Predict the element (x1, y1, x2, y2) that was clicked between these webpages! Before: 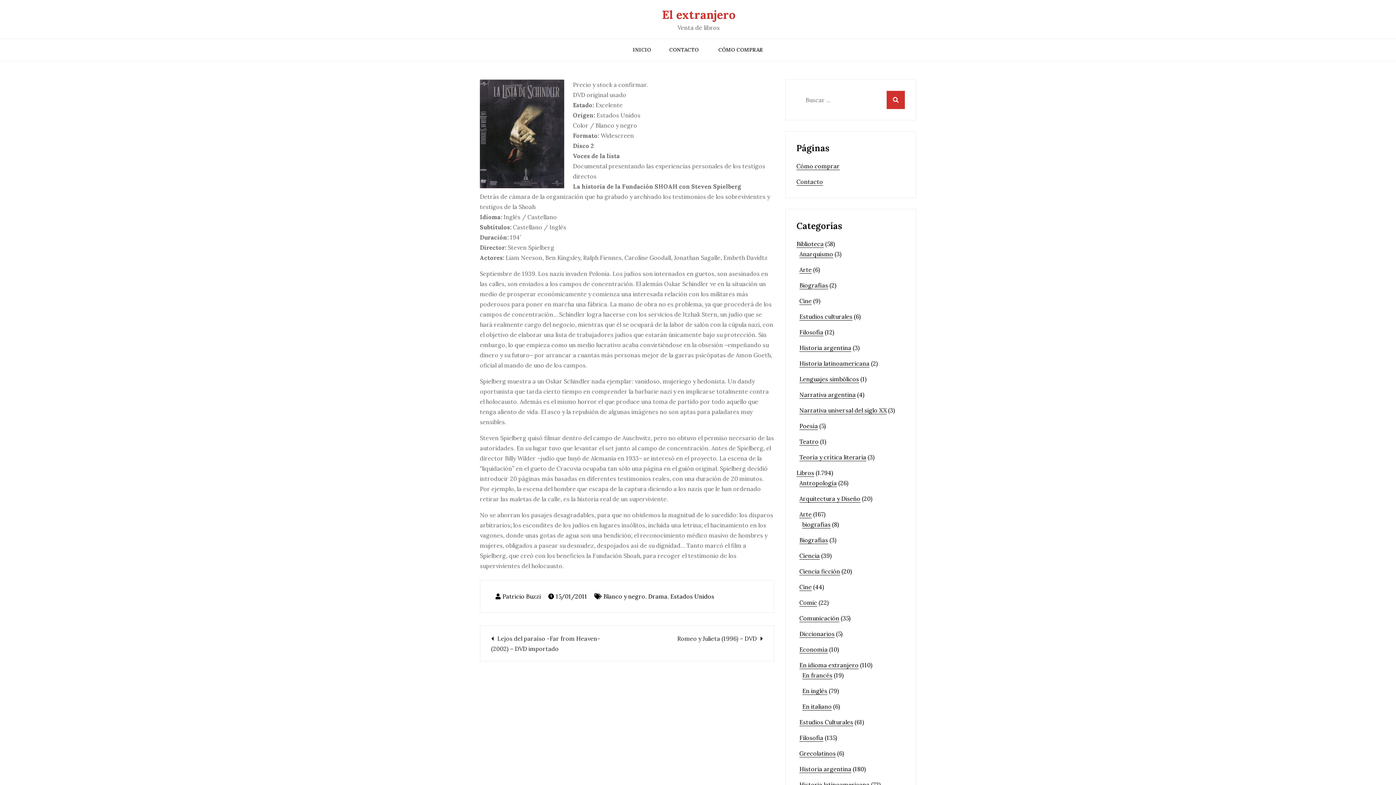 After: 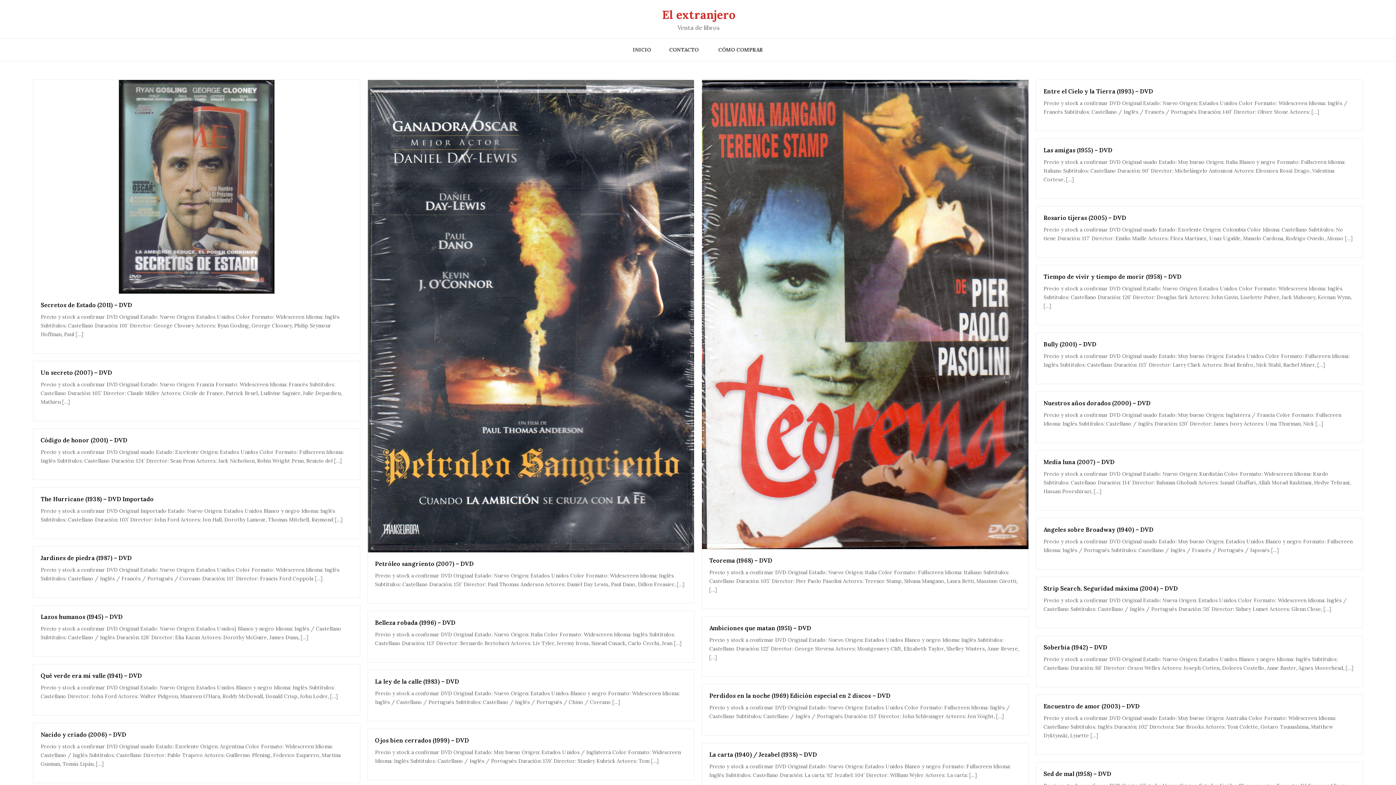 Action: bbox: (648, 593, 667, 600) label: Drama